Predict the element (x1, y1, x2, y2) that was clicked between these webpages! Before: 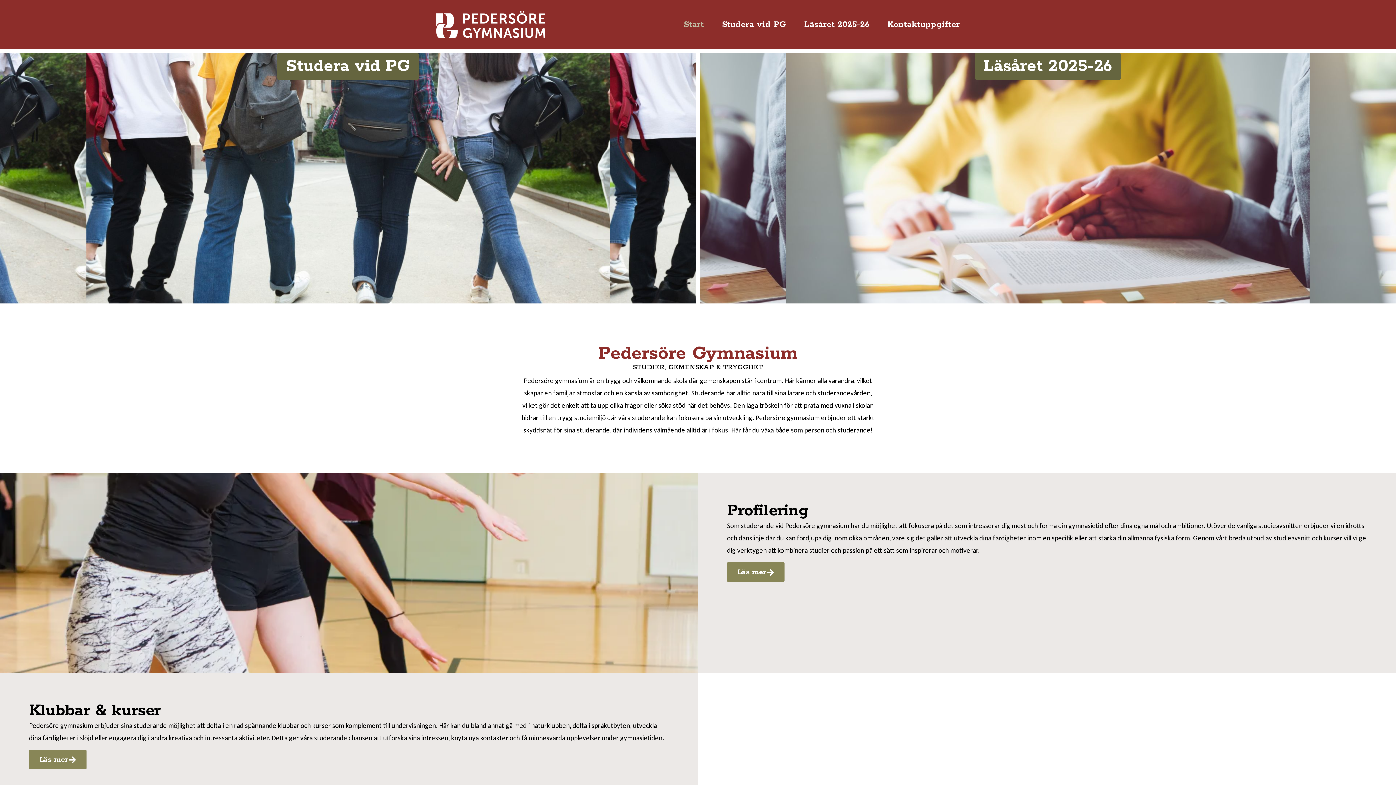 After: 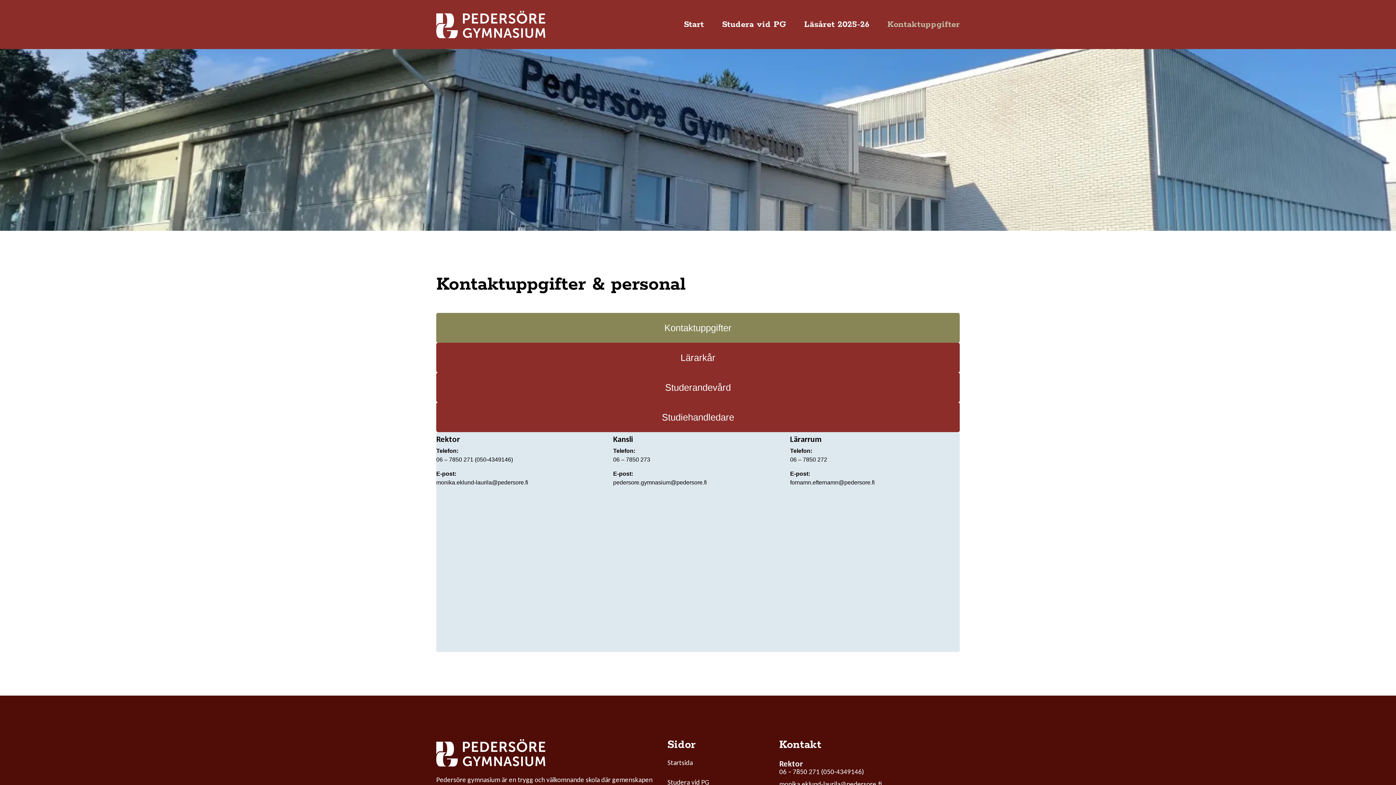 Action: bbox: (887, 20, 960, 29) label: Kontaktuppgifter